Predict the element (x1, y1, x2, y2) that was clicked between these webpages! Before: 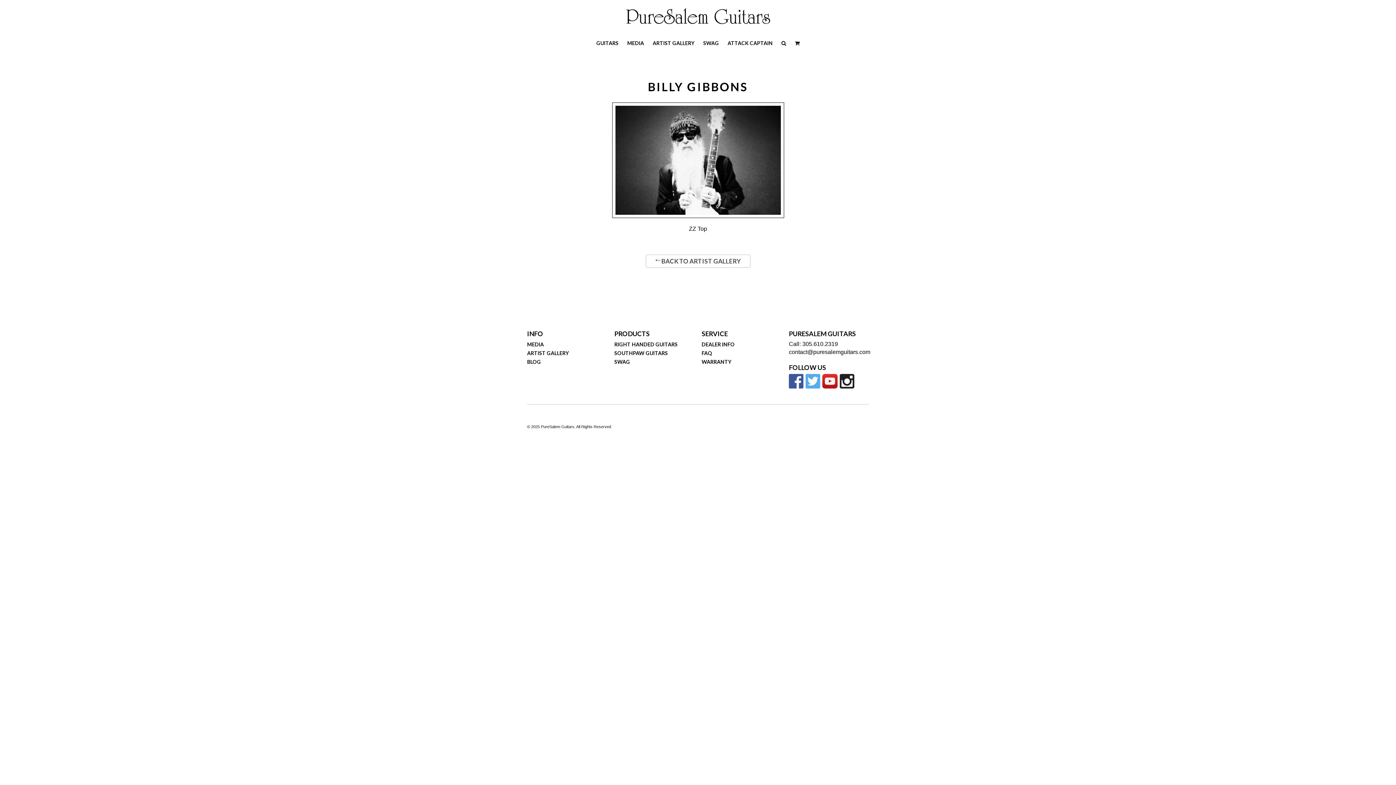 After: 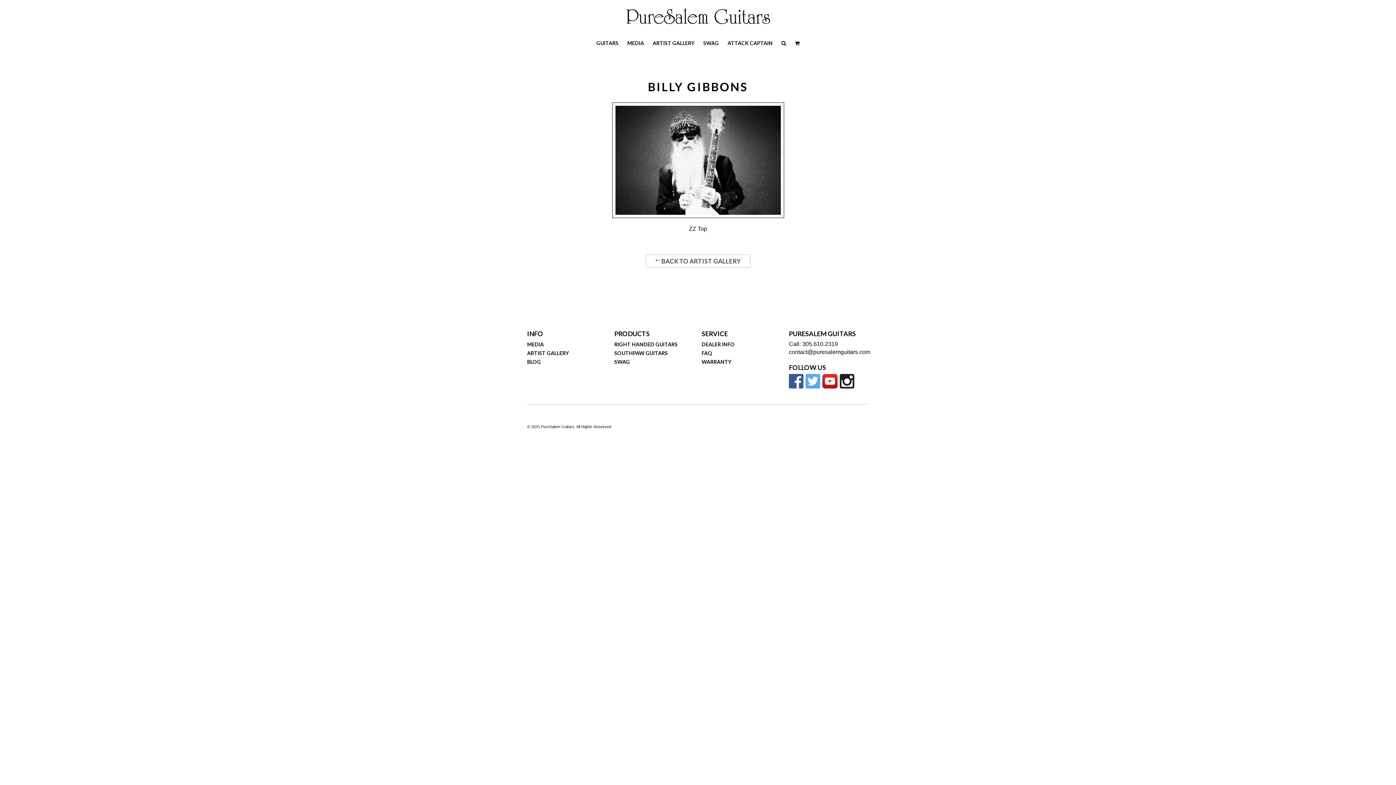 Action: bbox: (822, 374, 837, 388)